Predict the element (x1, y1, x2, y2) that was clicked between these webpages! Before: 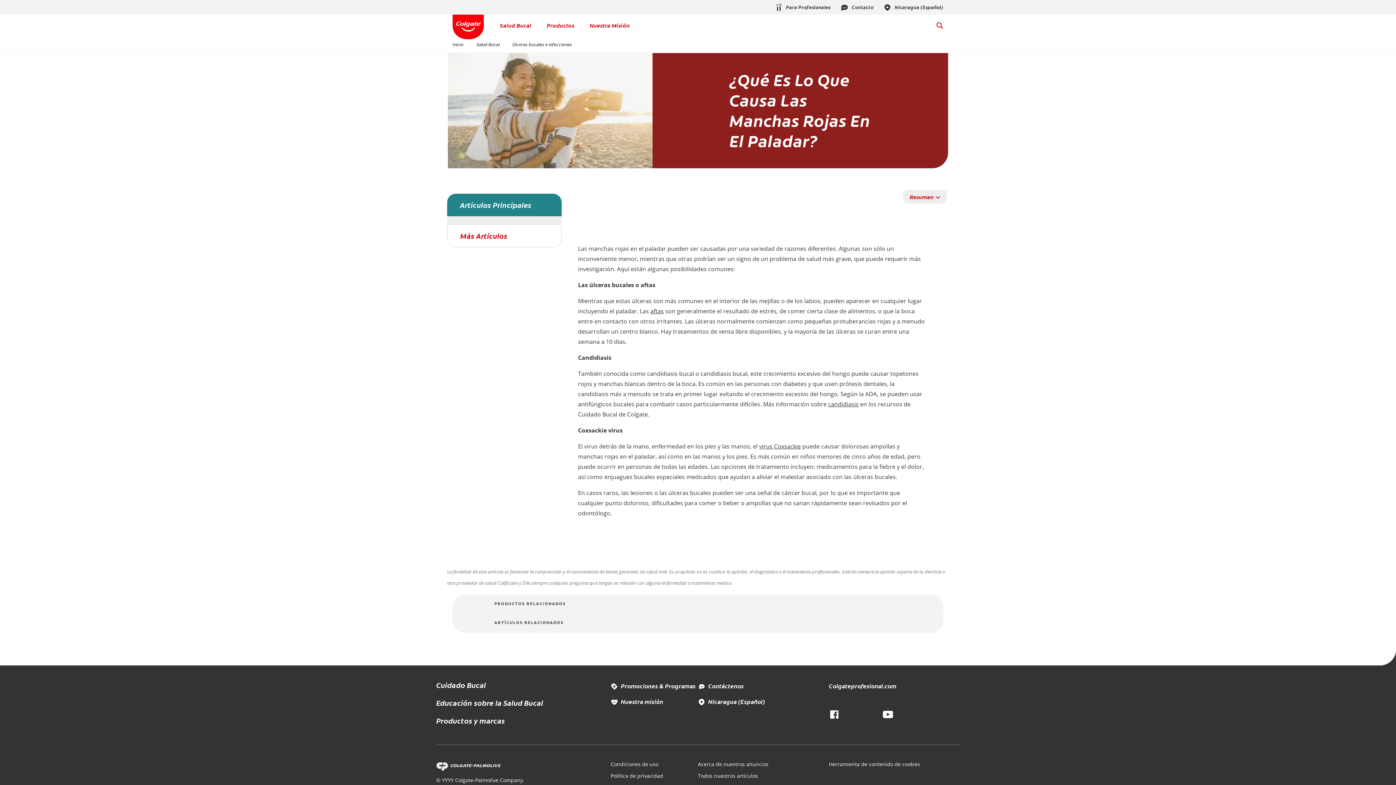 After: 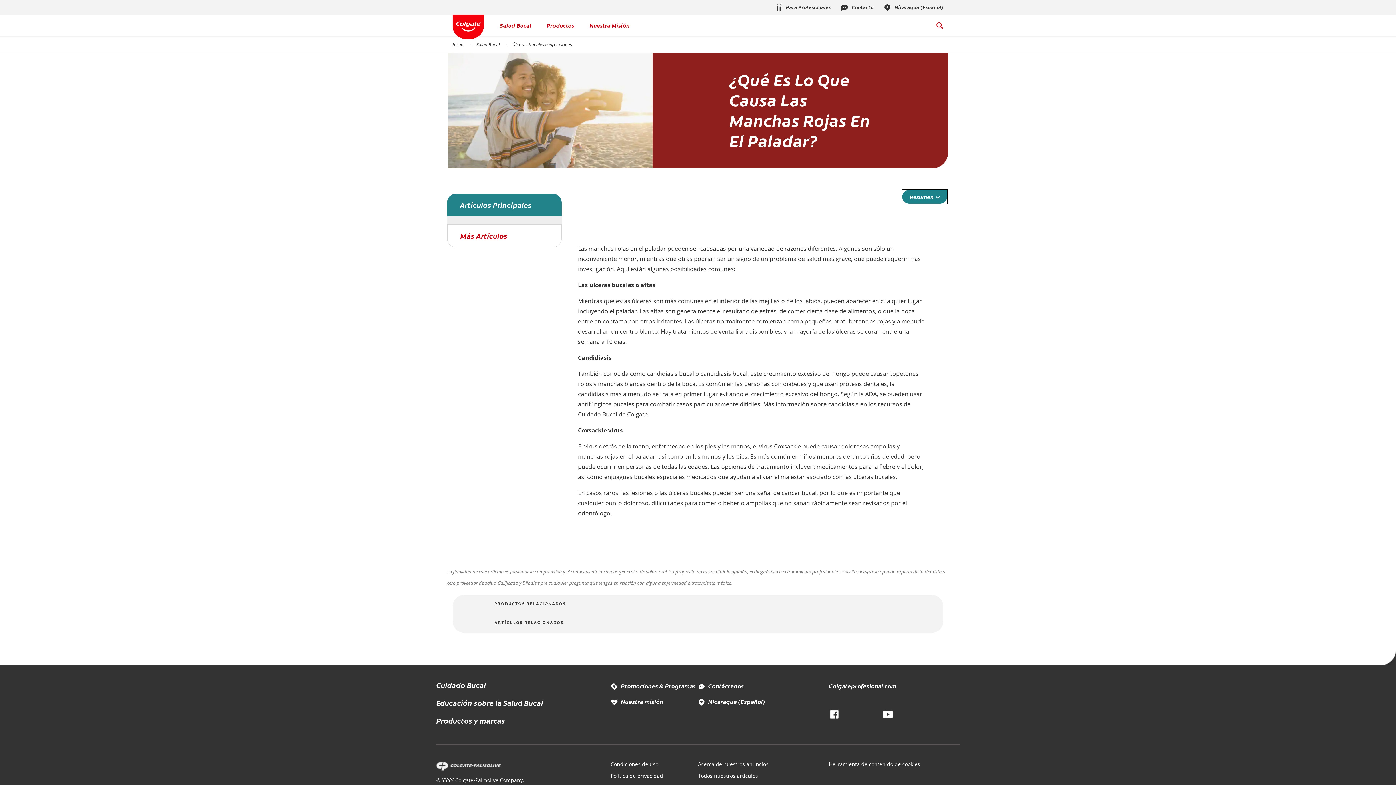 Action: label: Resumen bbox: (902, 190, 947, 203)